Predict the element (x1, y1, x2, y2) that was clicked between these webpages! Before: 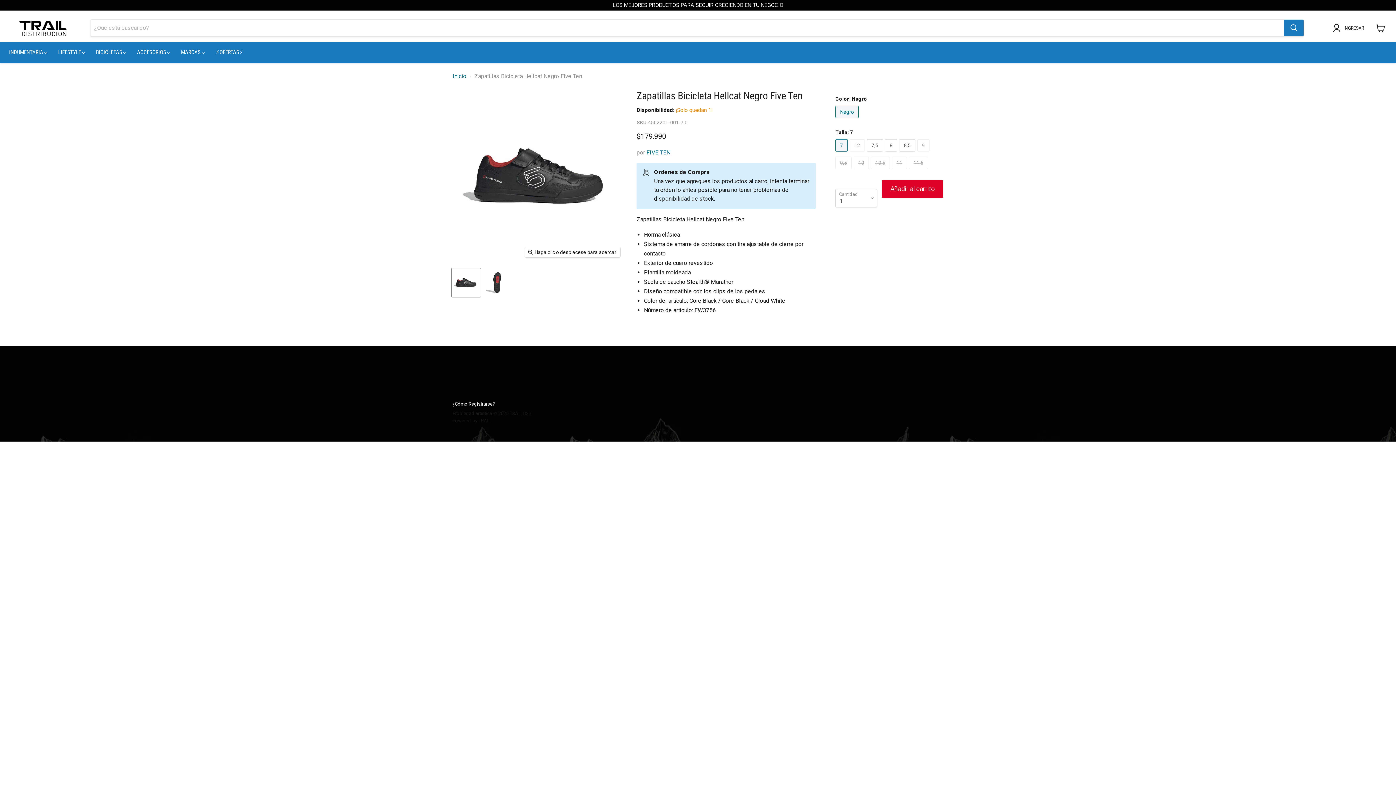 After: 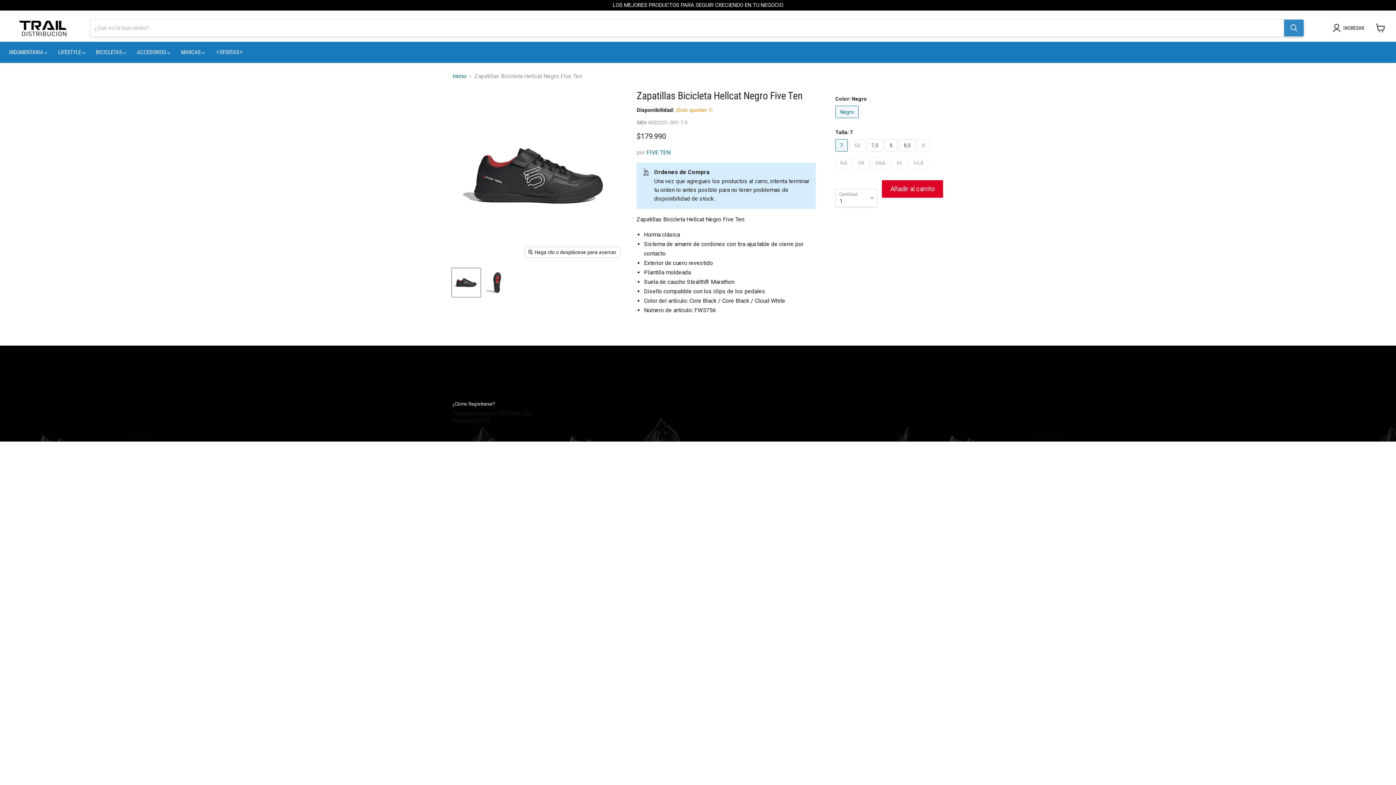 Action: label: Buscar bbox: (1284, 19, 1304, 36)